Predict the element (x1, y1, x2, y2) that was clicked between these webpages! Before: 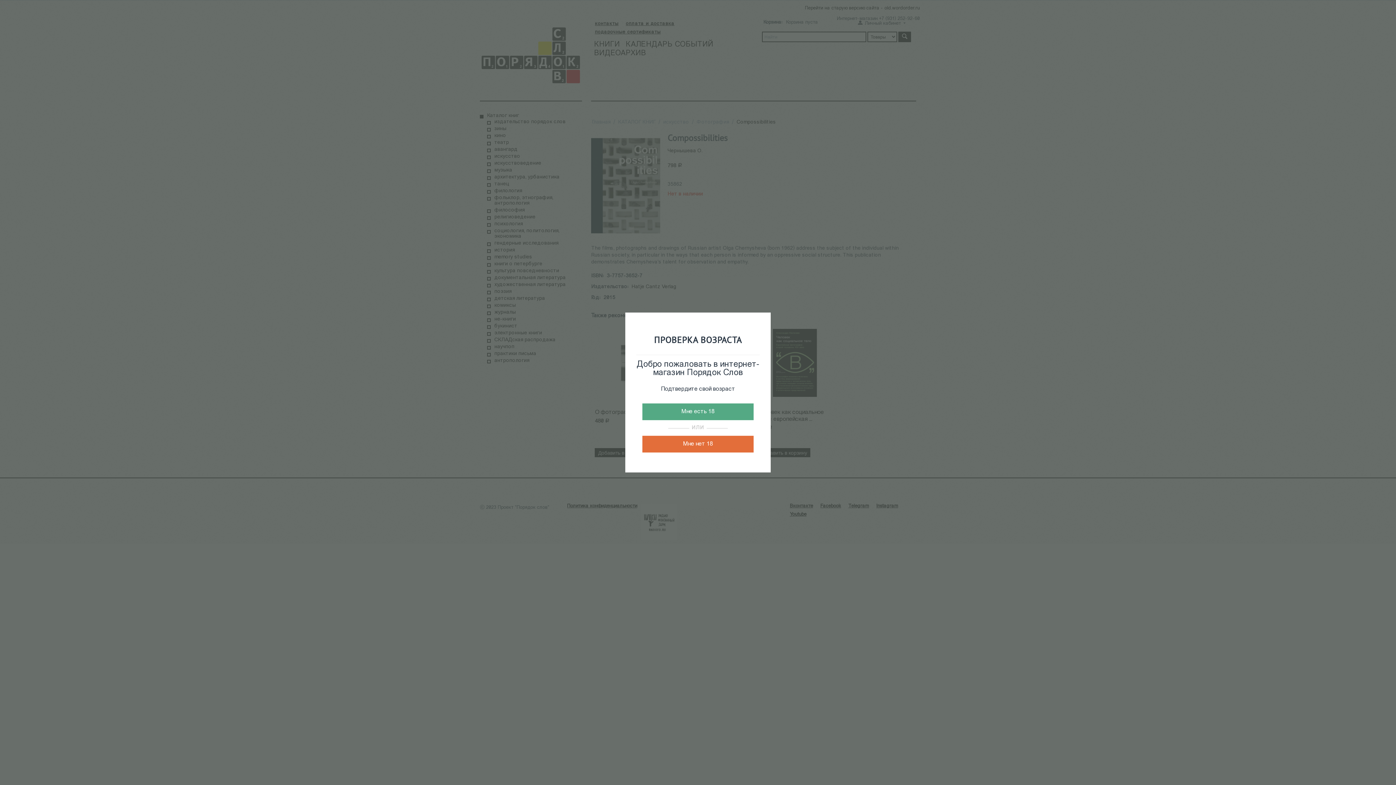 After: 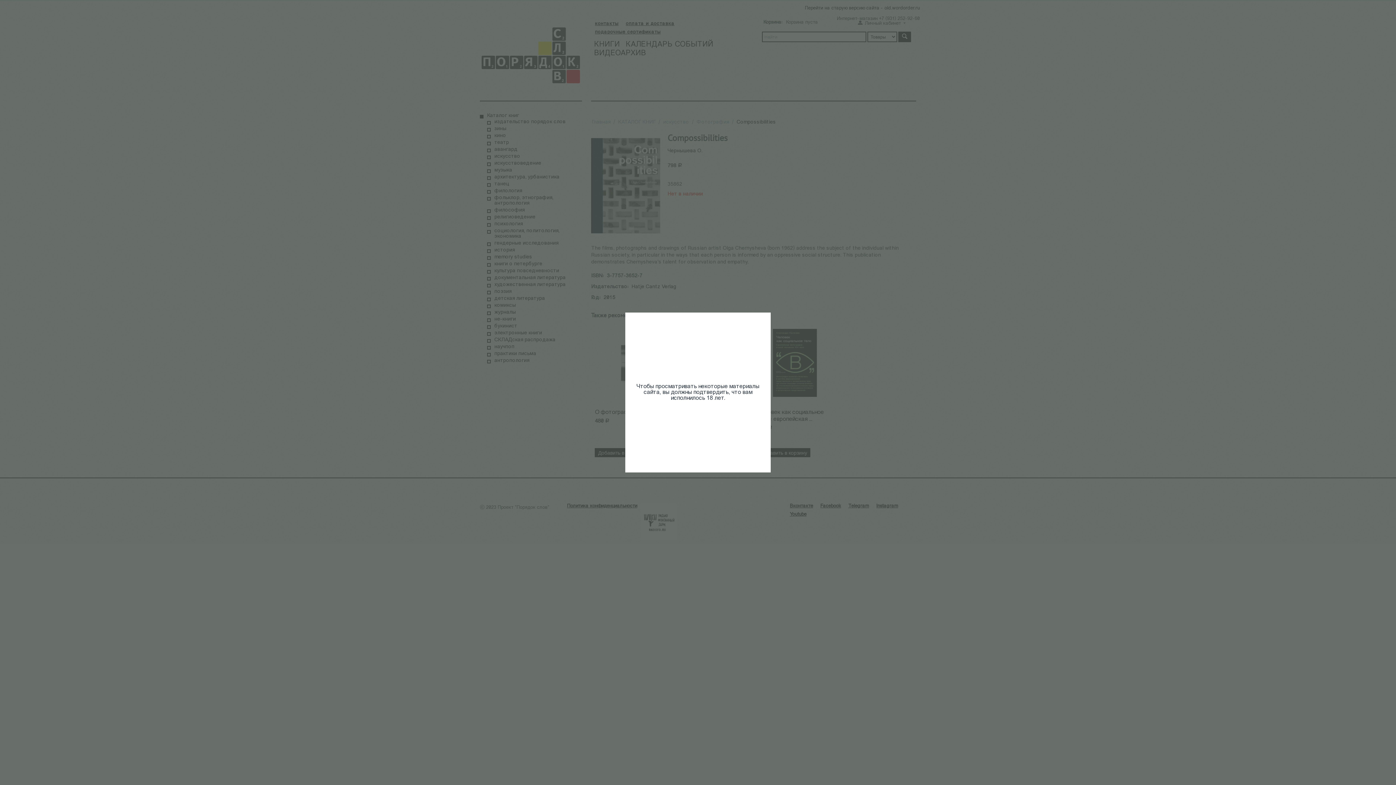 Action: bbox: (642, 435, 753, 452) label: Мне нет 18